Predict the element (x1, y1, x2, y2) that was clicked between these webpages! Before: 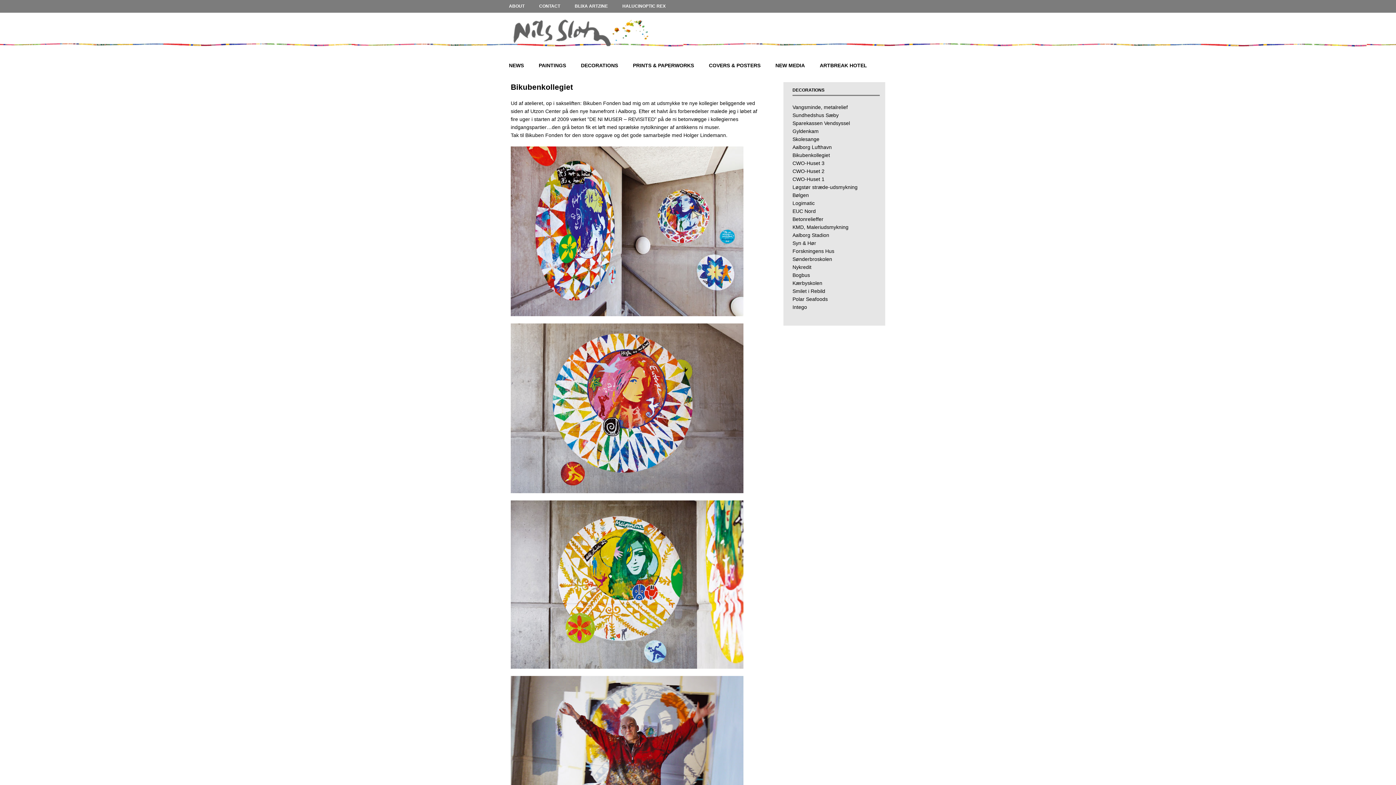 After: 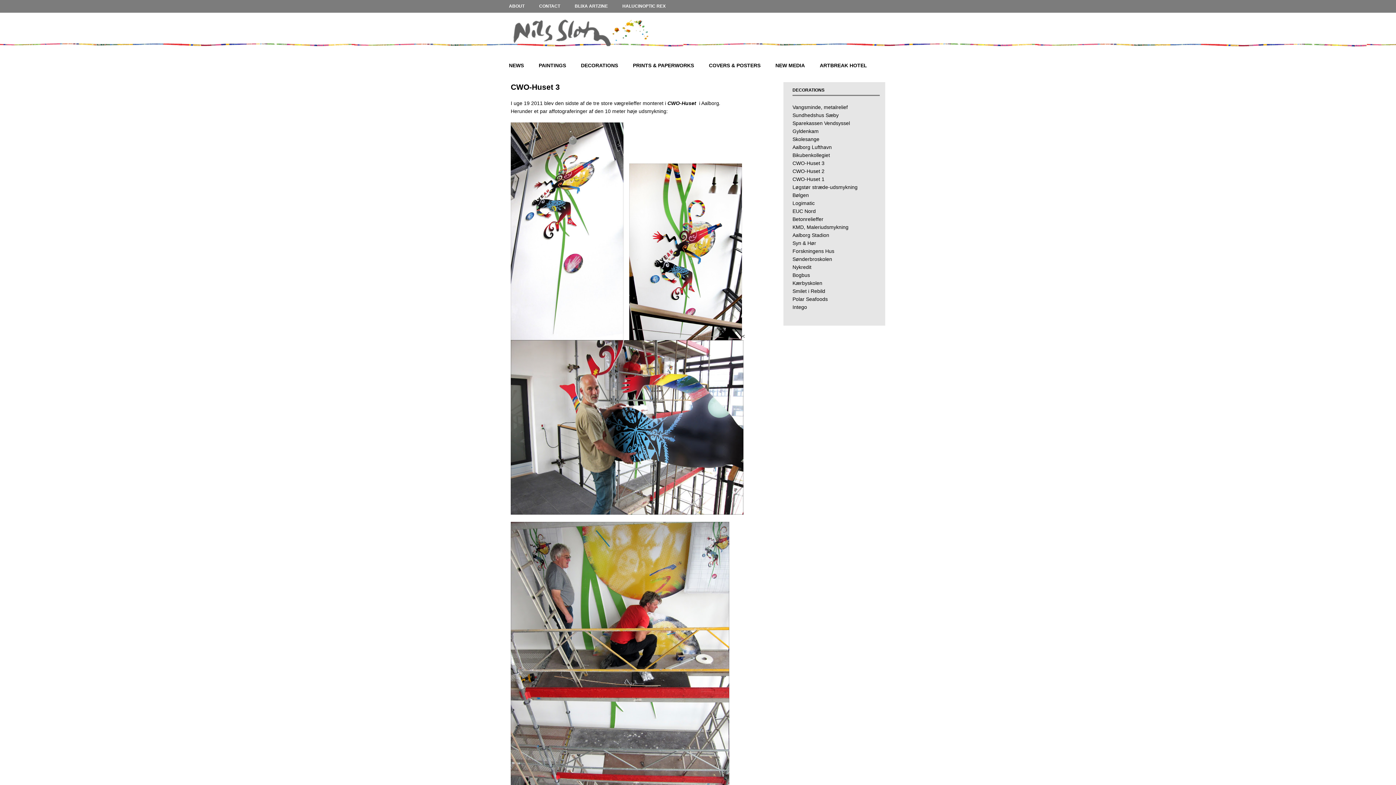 Action: label: CWO-Huset 3 bbox: (792, 160, 824, 166)